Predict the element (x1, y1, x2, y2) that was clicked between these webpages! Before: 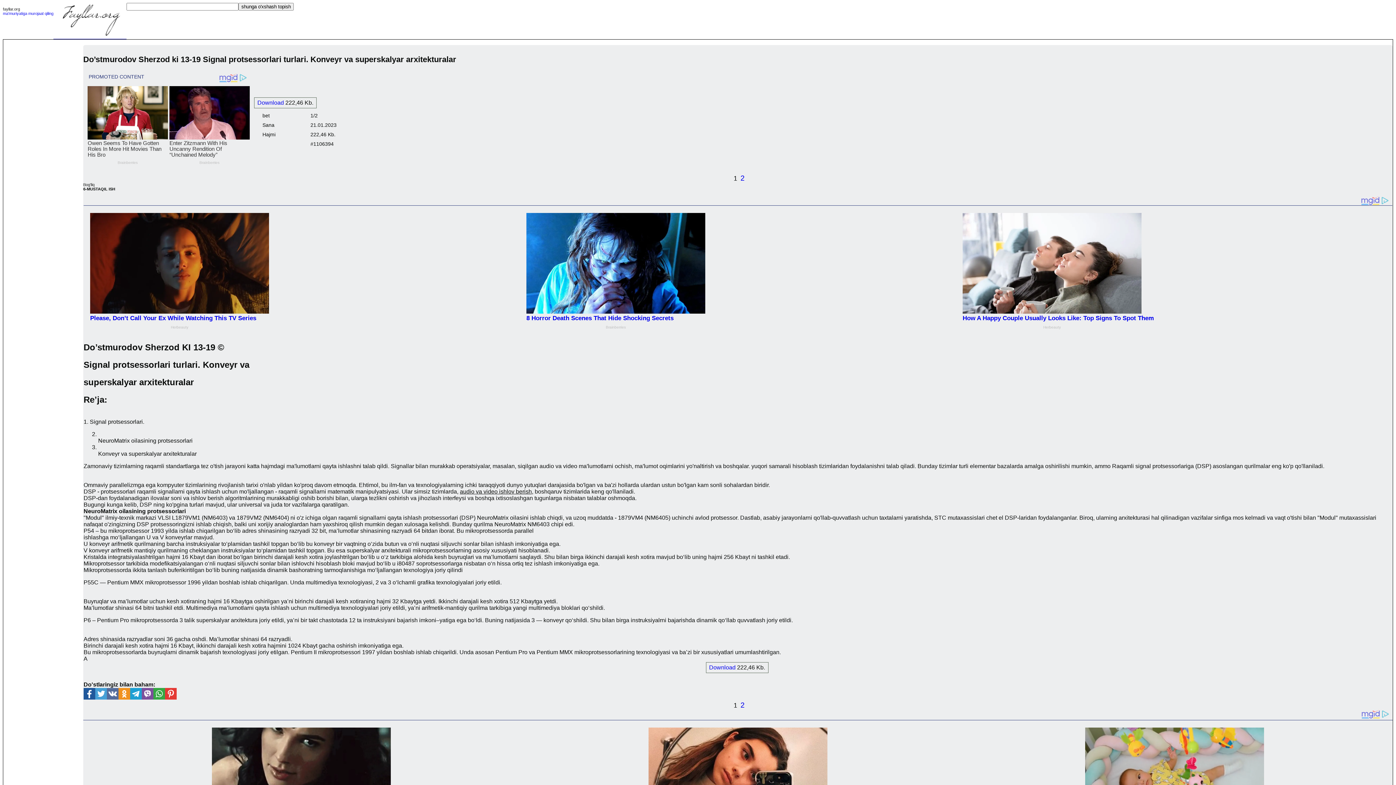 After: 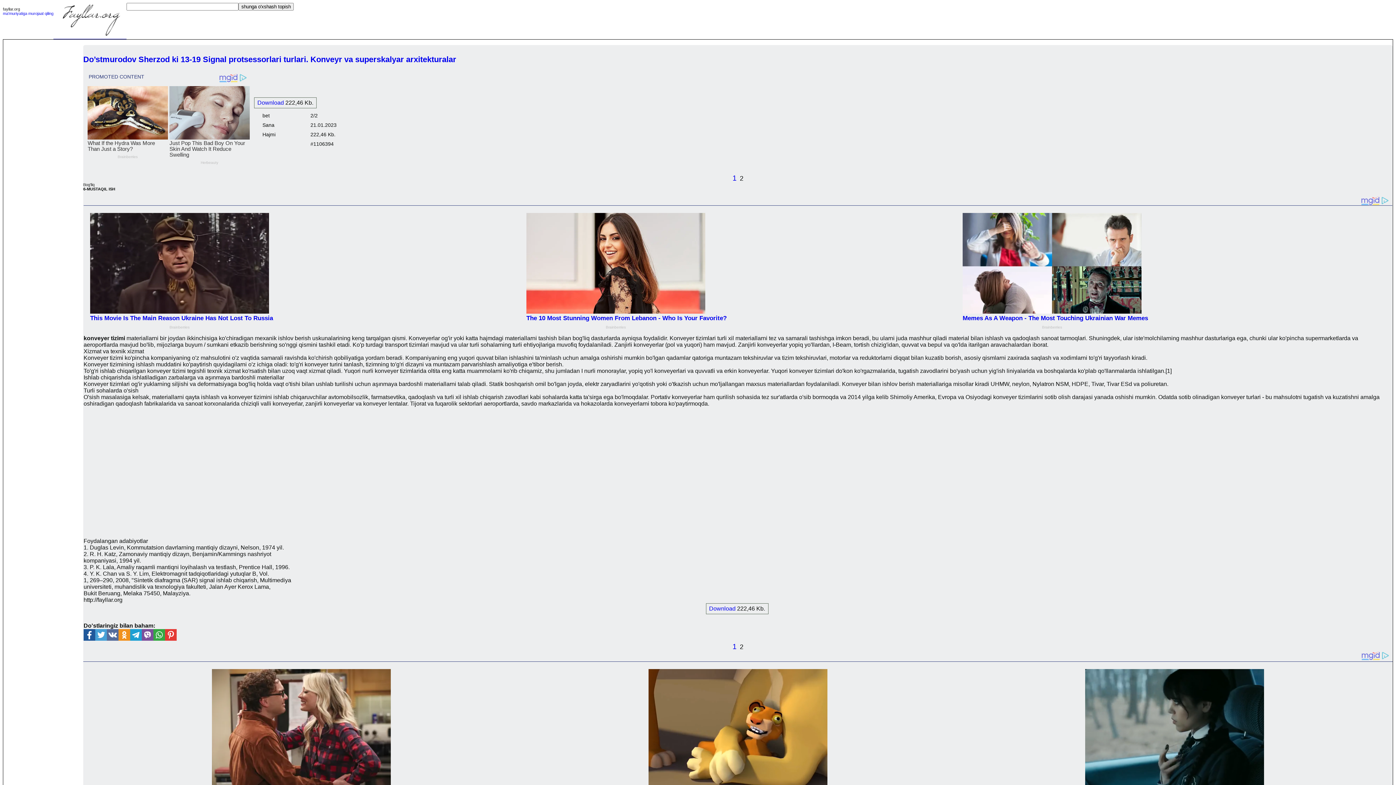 Action: label: 2 bbox: (740, 174, 744, 182)